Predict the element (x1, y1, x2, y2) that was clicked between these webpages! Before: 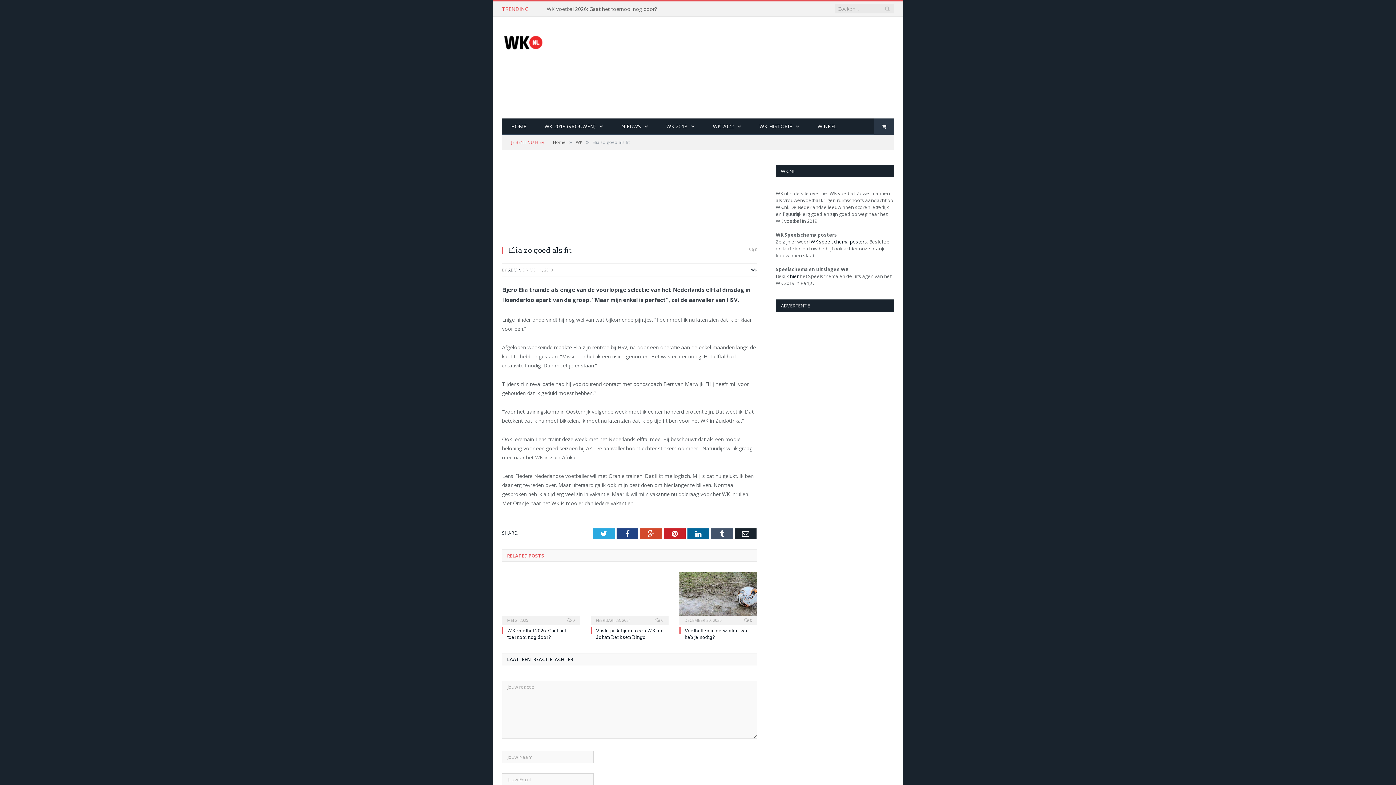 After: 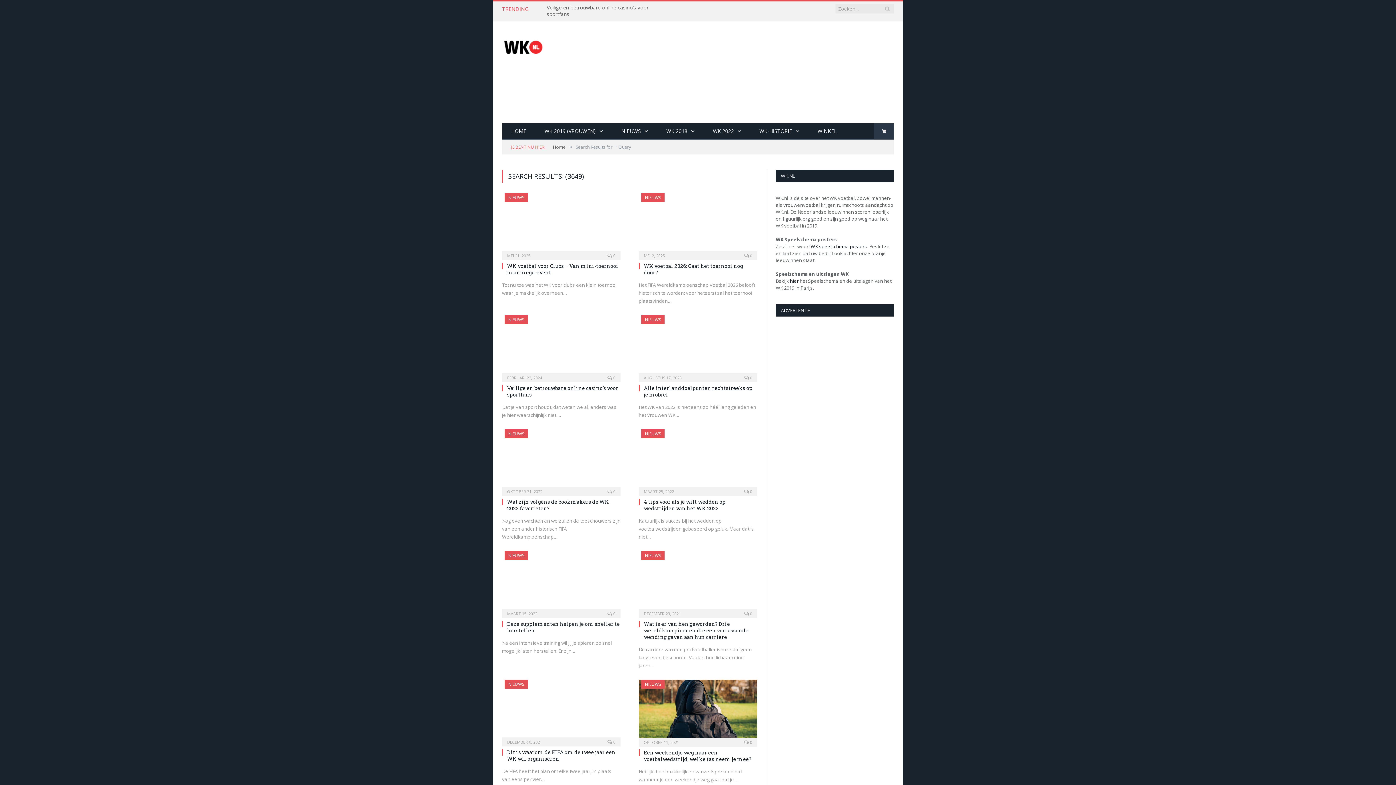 Action: bbox: (884, 4, 891, 13)